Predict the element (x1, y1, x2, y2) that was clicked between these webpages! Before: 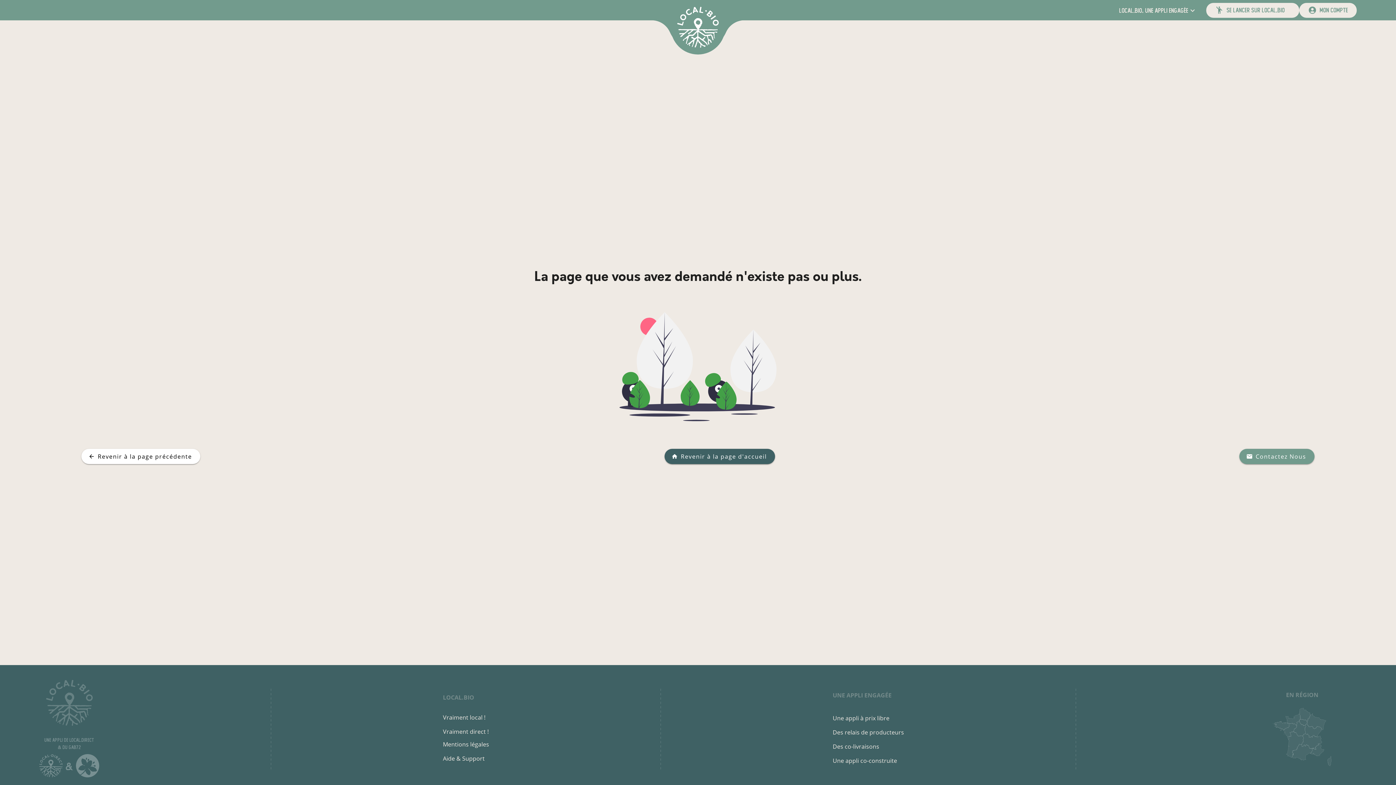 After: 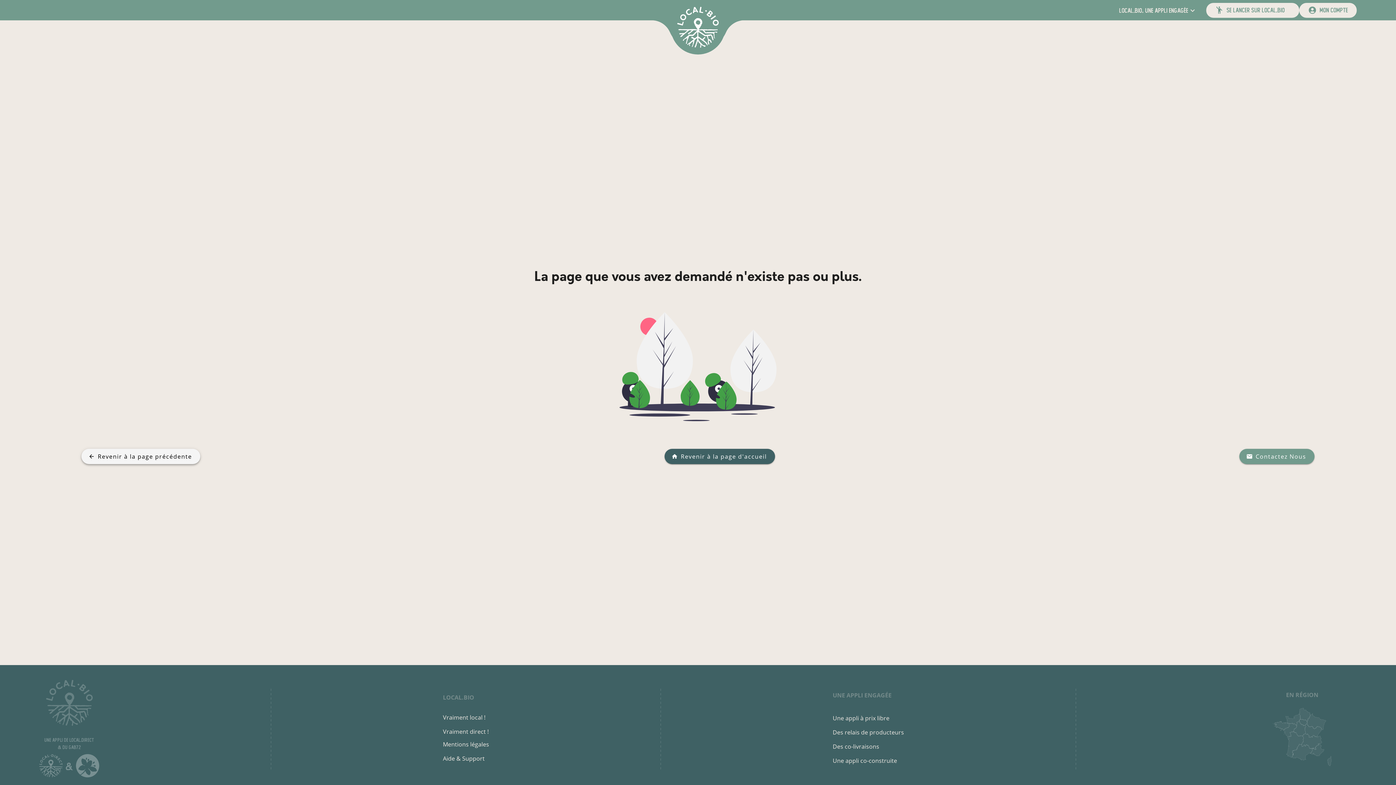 Action: bbox: (81, 449, 200, 464) label: Revenir à la page précédente